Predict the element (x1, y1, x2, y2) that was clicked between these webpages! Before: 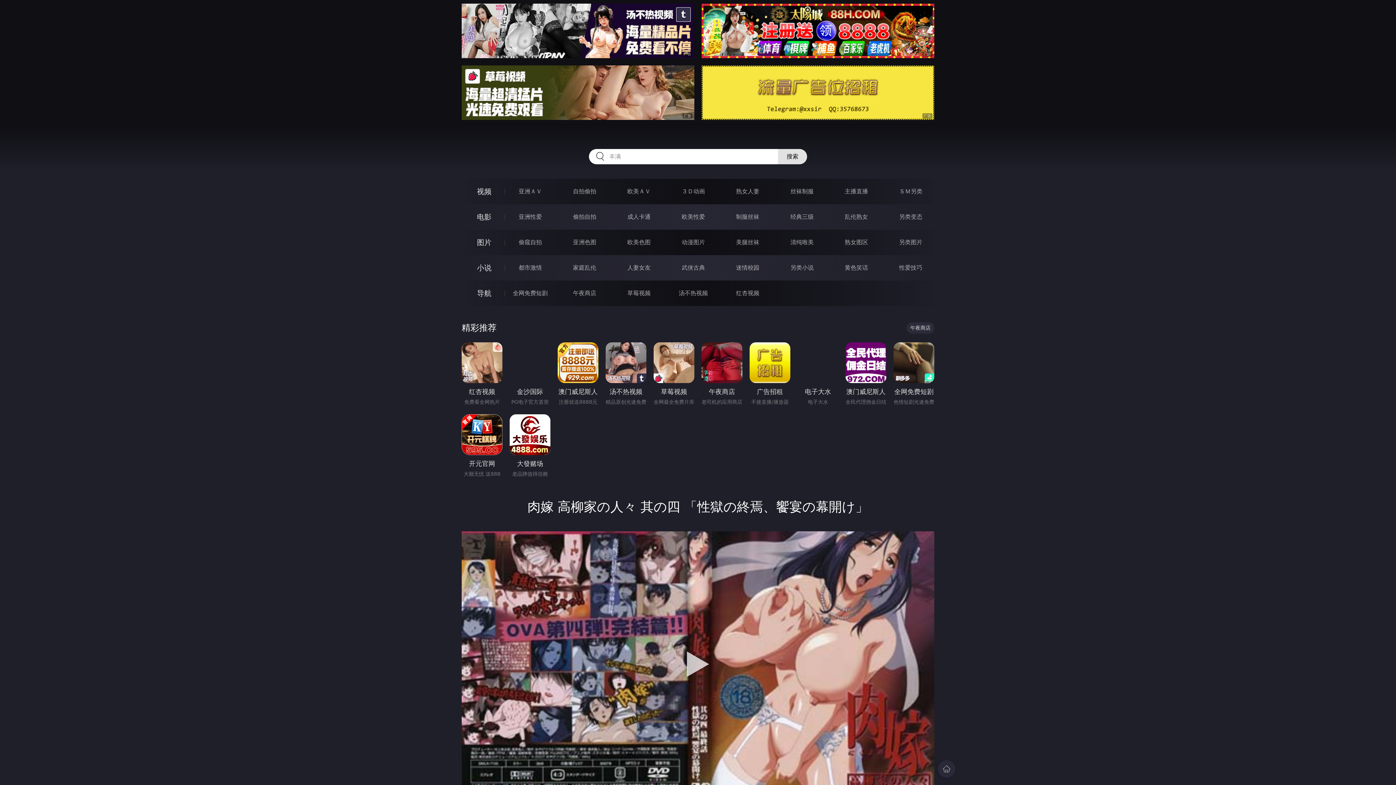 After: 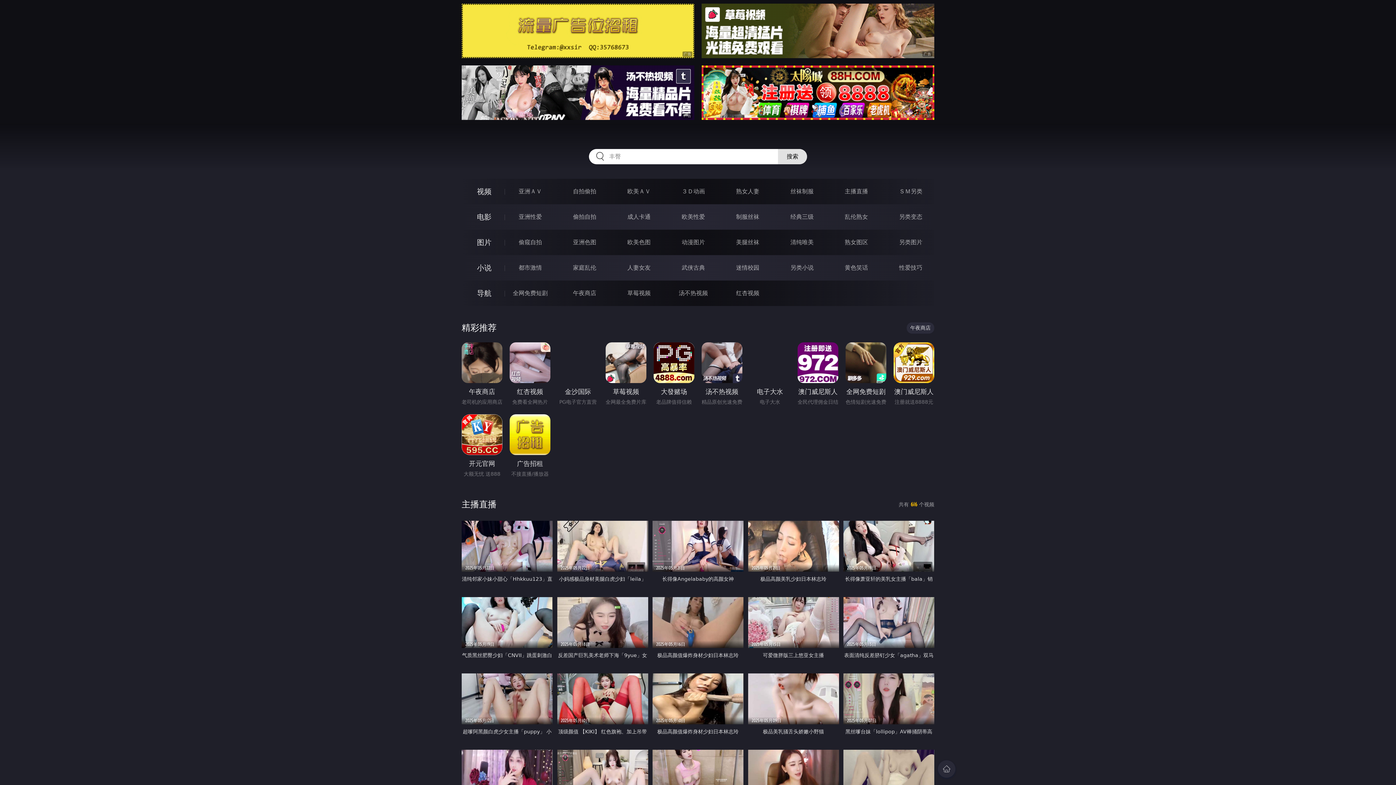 Action: bbox: (845, 188, 868, 194) label: 主播直播